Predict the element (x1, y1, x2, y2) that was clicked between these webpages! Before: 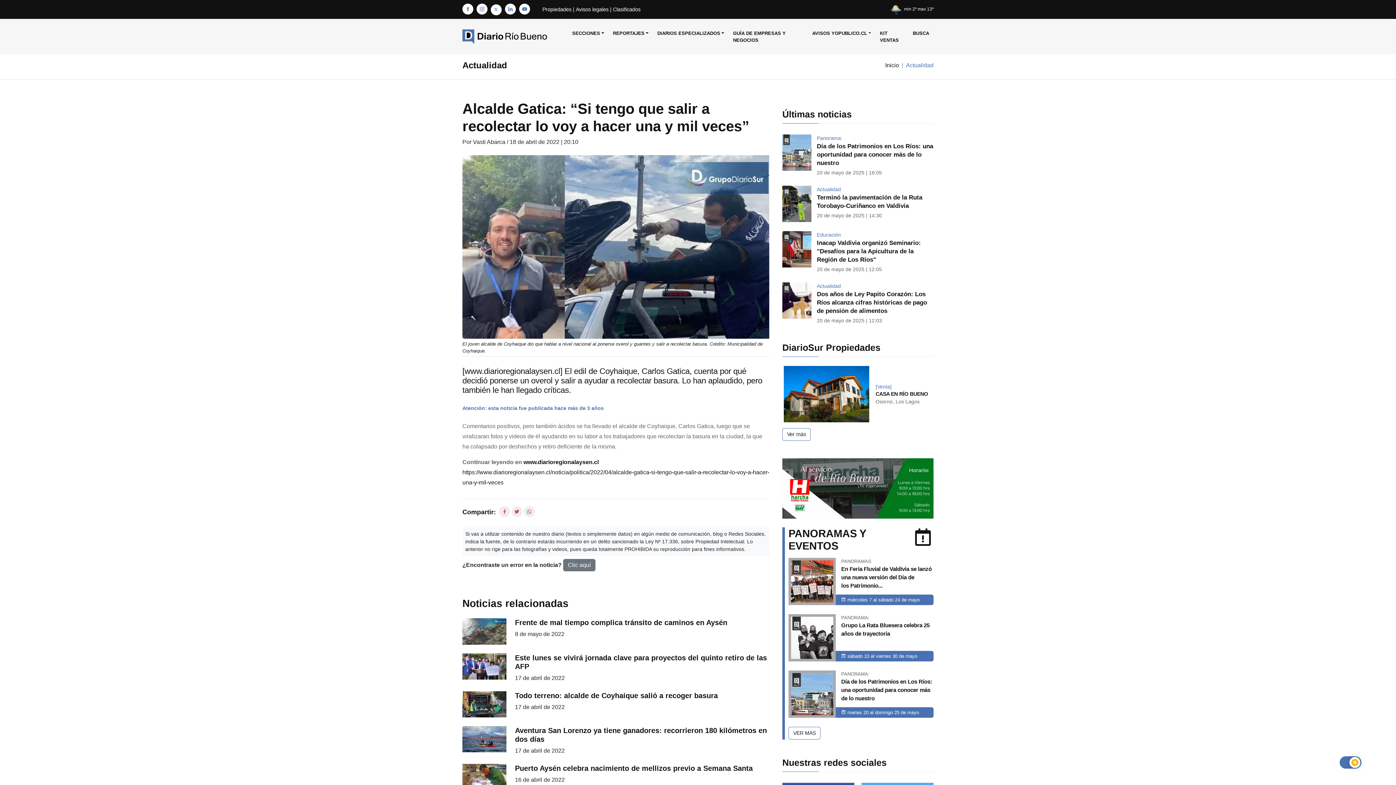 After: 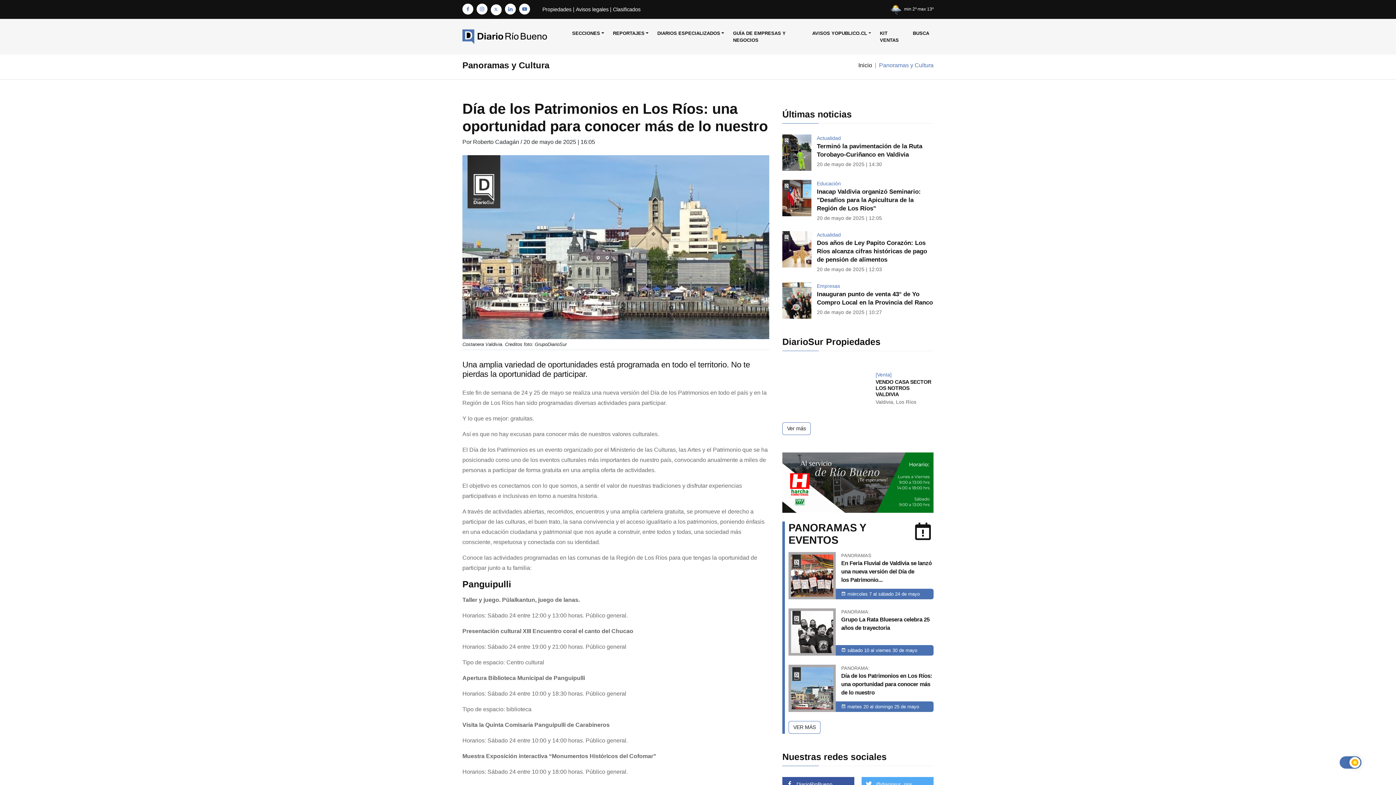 Action: bbox: (788, 671, 836, 718)